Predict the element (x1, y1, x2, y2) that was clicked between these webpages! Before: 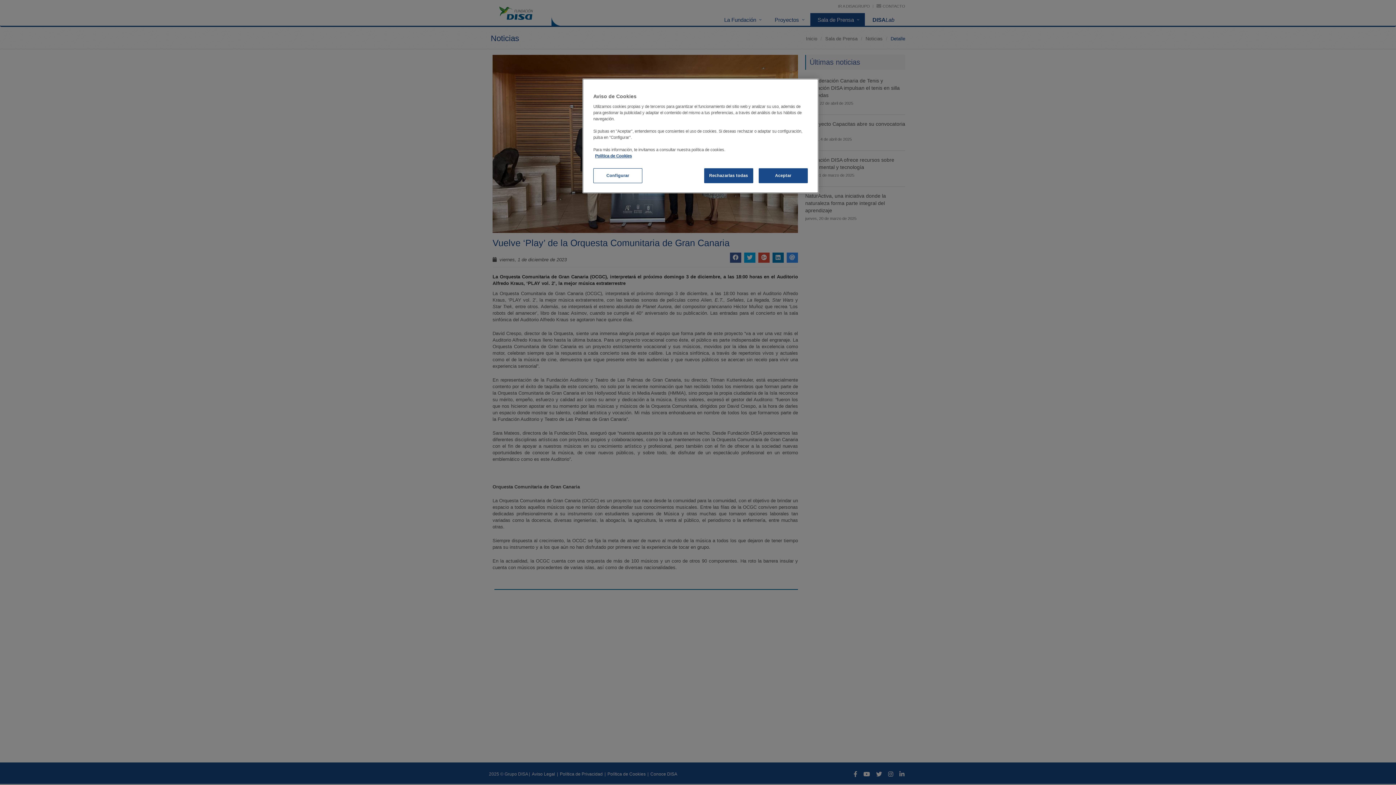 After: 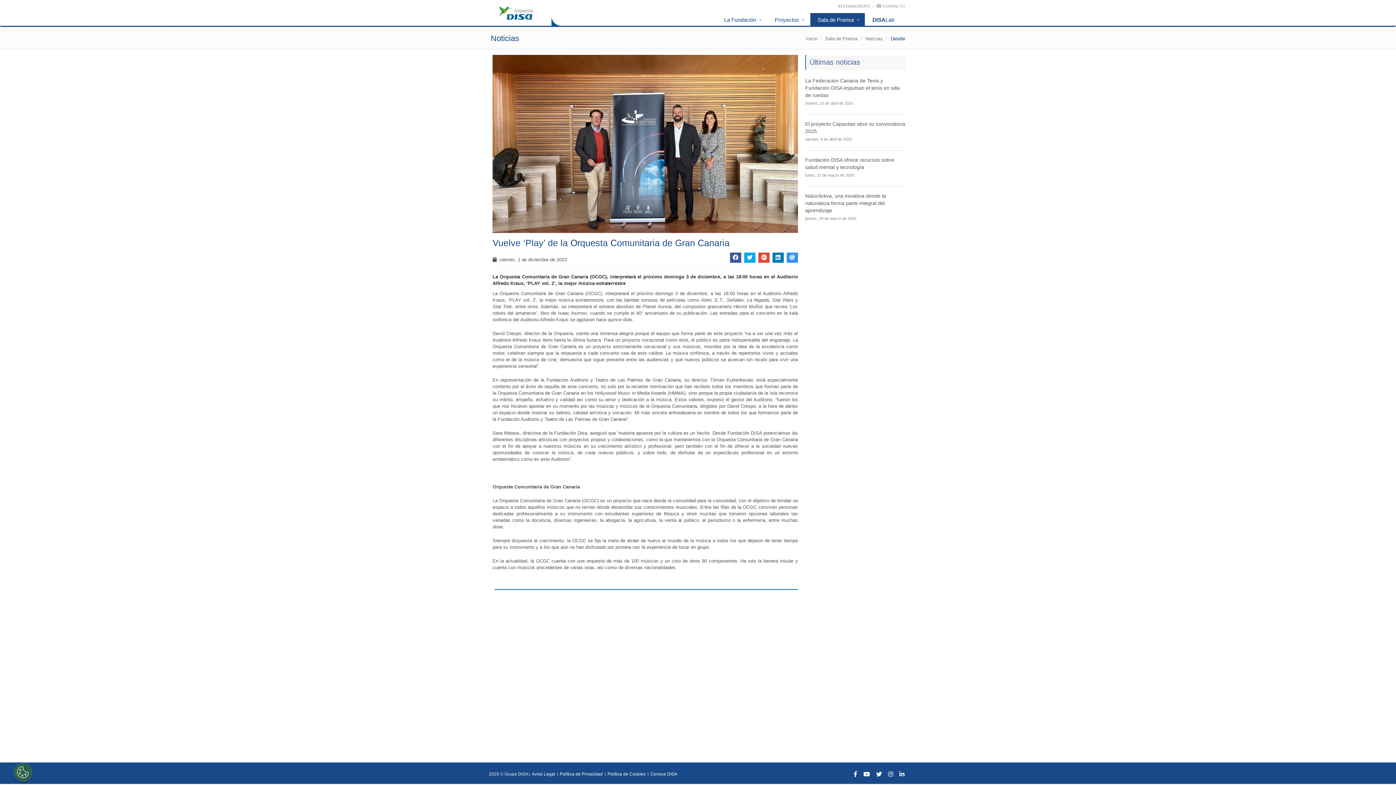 Action: bbox: (758, 168, 808, 183) label: Aceptar